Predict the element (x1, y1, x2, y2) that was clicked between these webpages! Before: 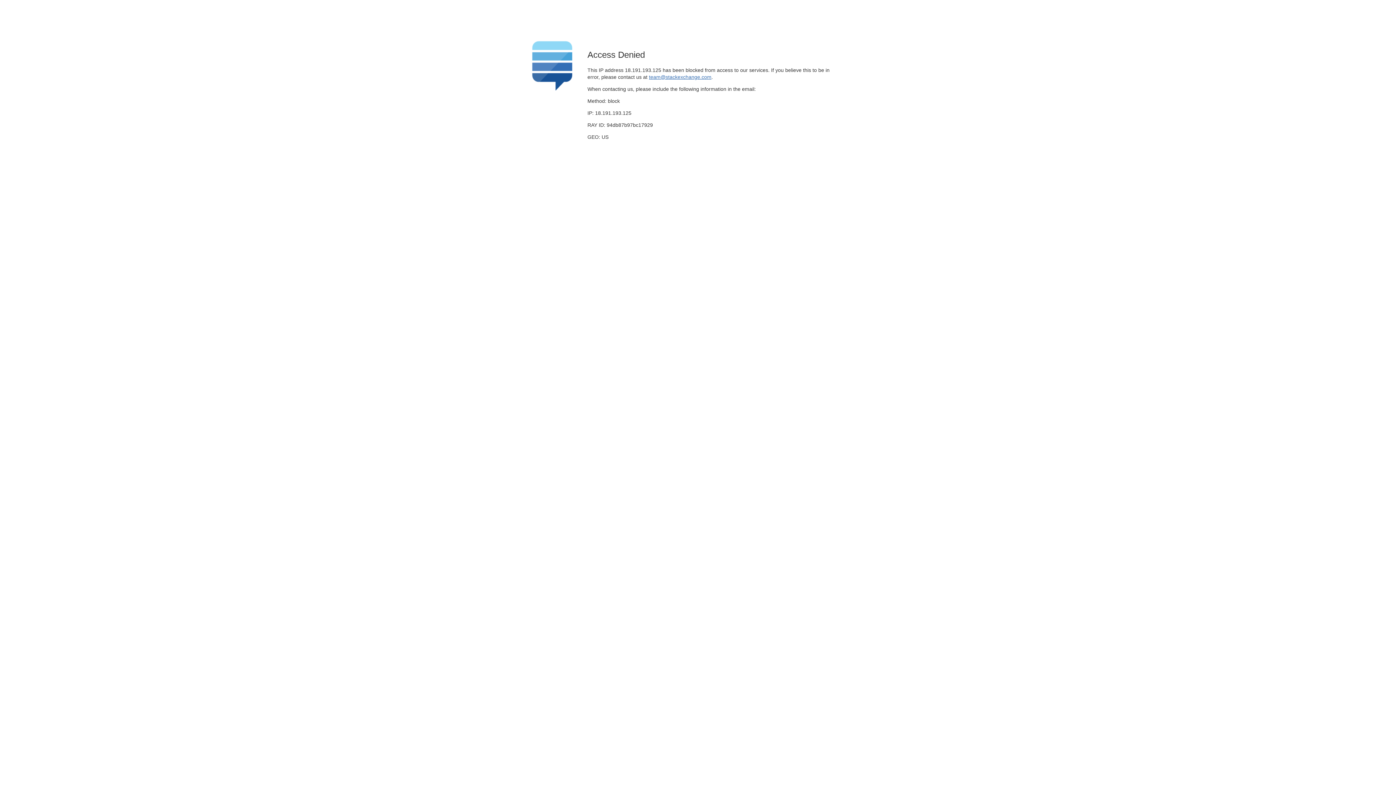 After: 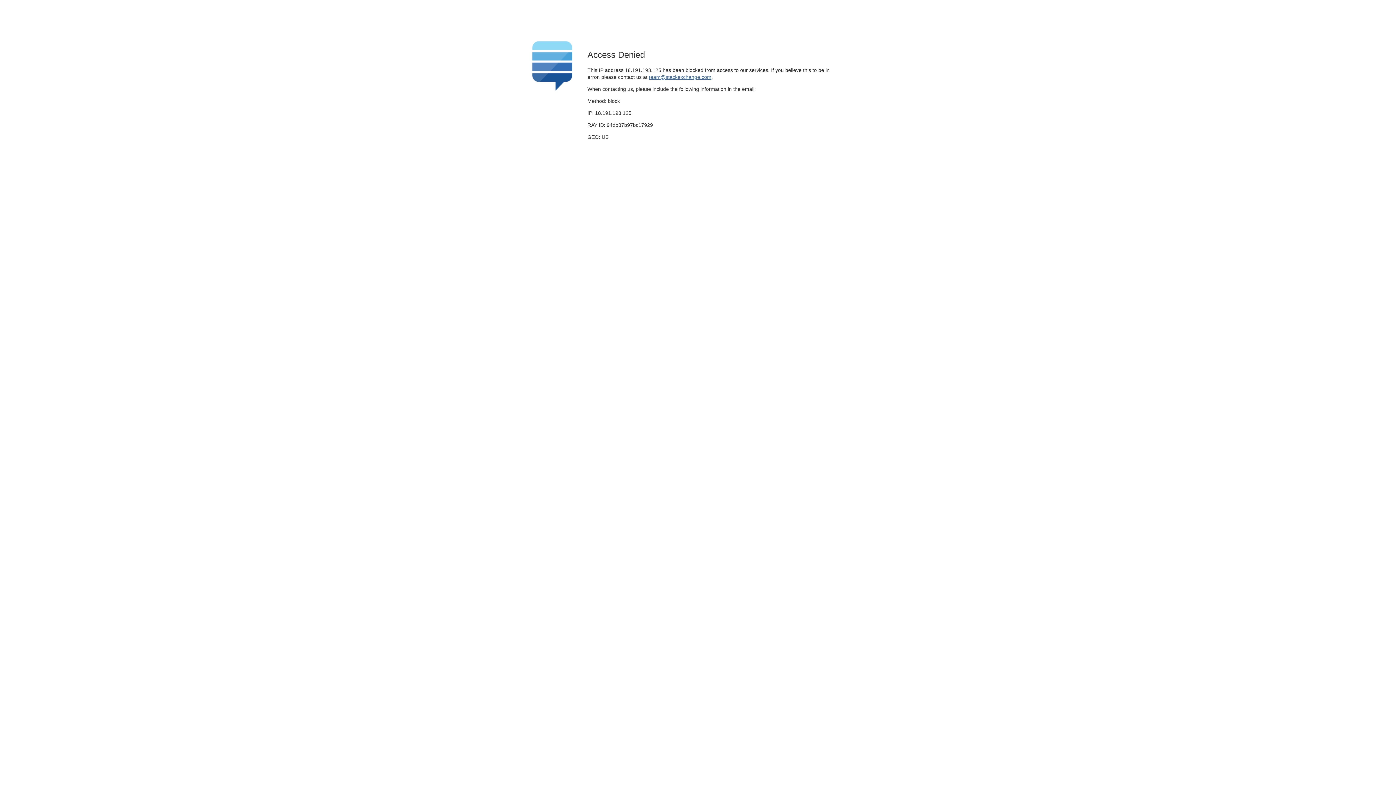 Action: label: team@stackexchange.com bbox: (649, 74, 711, 79)